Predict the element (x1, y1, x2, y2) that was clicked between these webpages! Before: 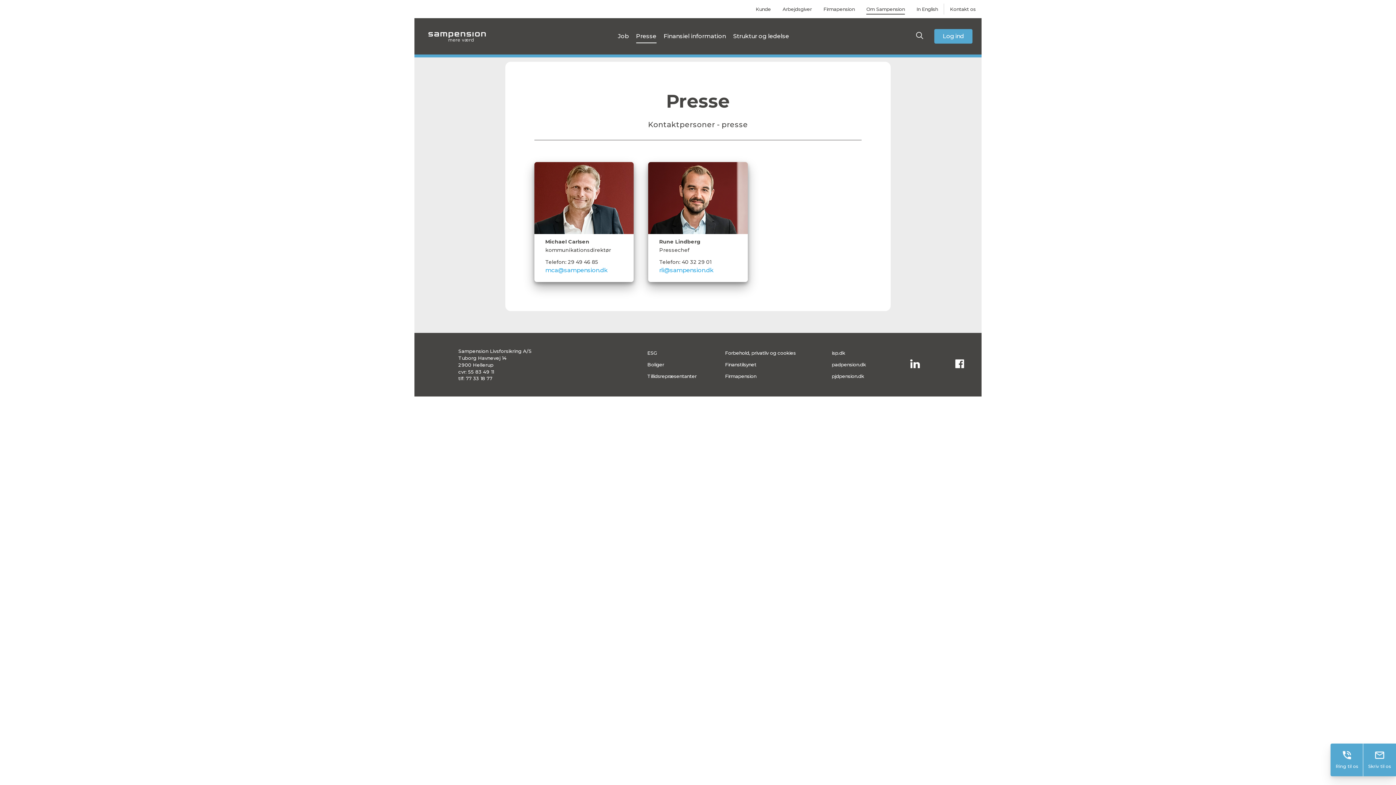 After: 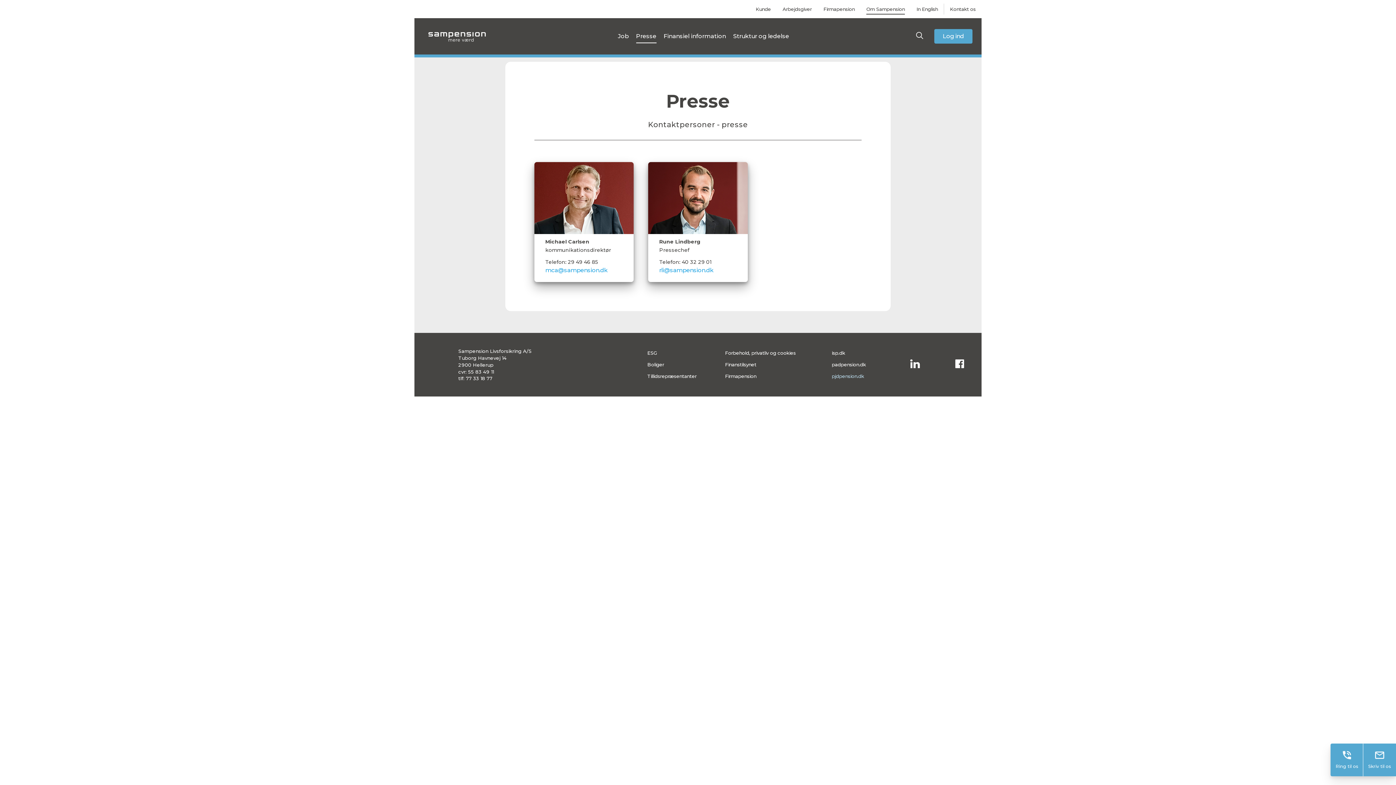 Action: bbox: (832, 373, 864, 379) label: pjdpension.dk